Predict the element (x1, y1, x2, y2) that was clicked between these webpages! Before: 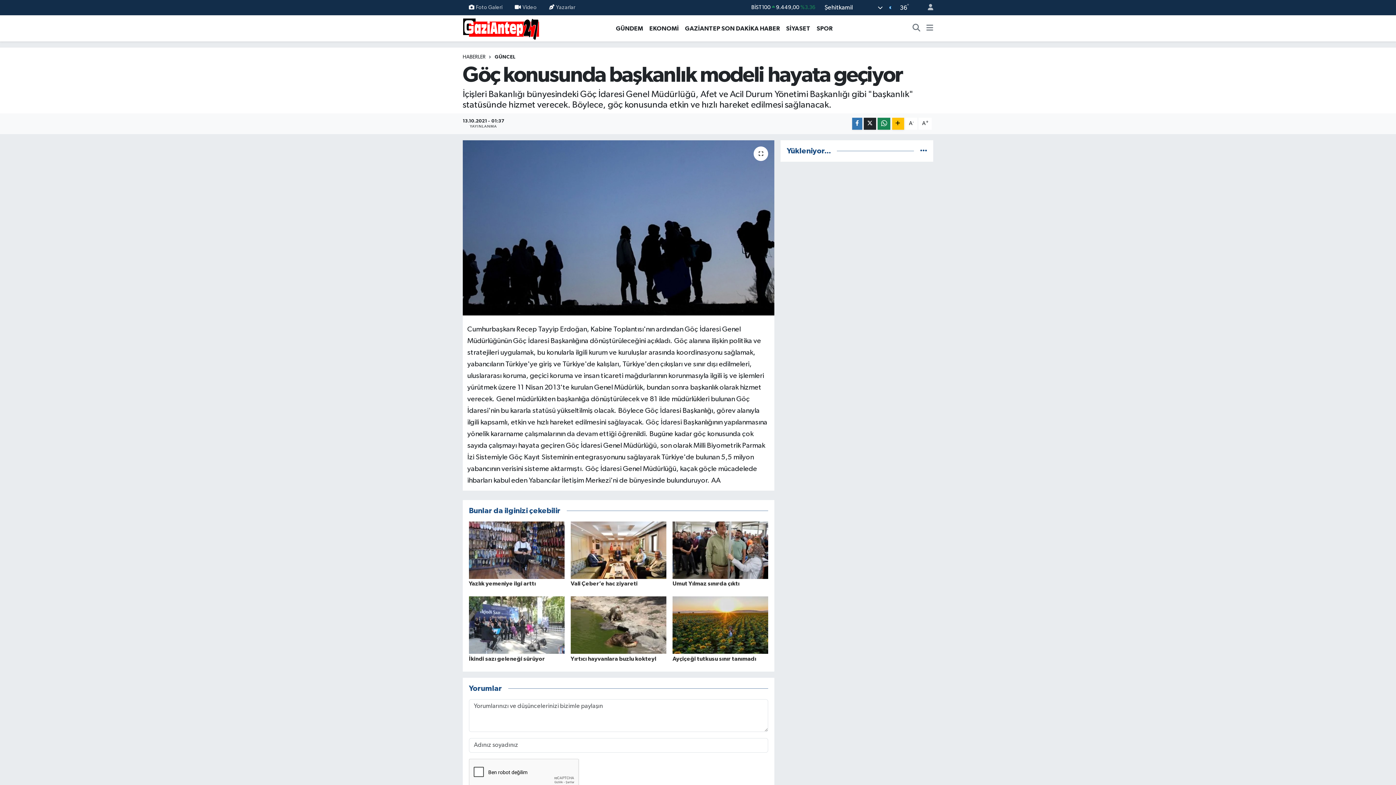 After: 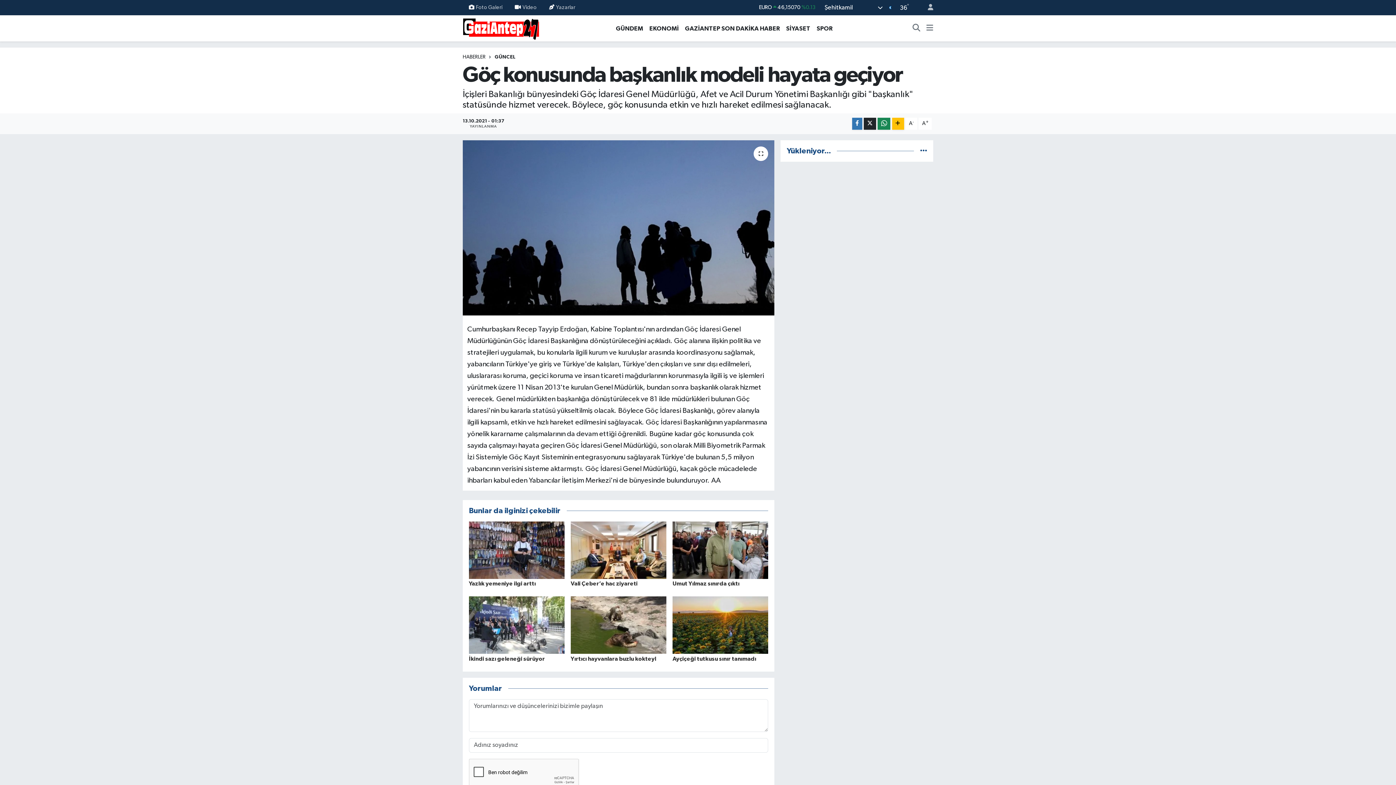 Action: label: SİYASET bbox: (783, 23, 813, 32)